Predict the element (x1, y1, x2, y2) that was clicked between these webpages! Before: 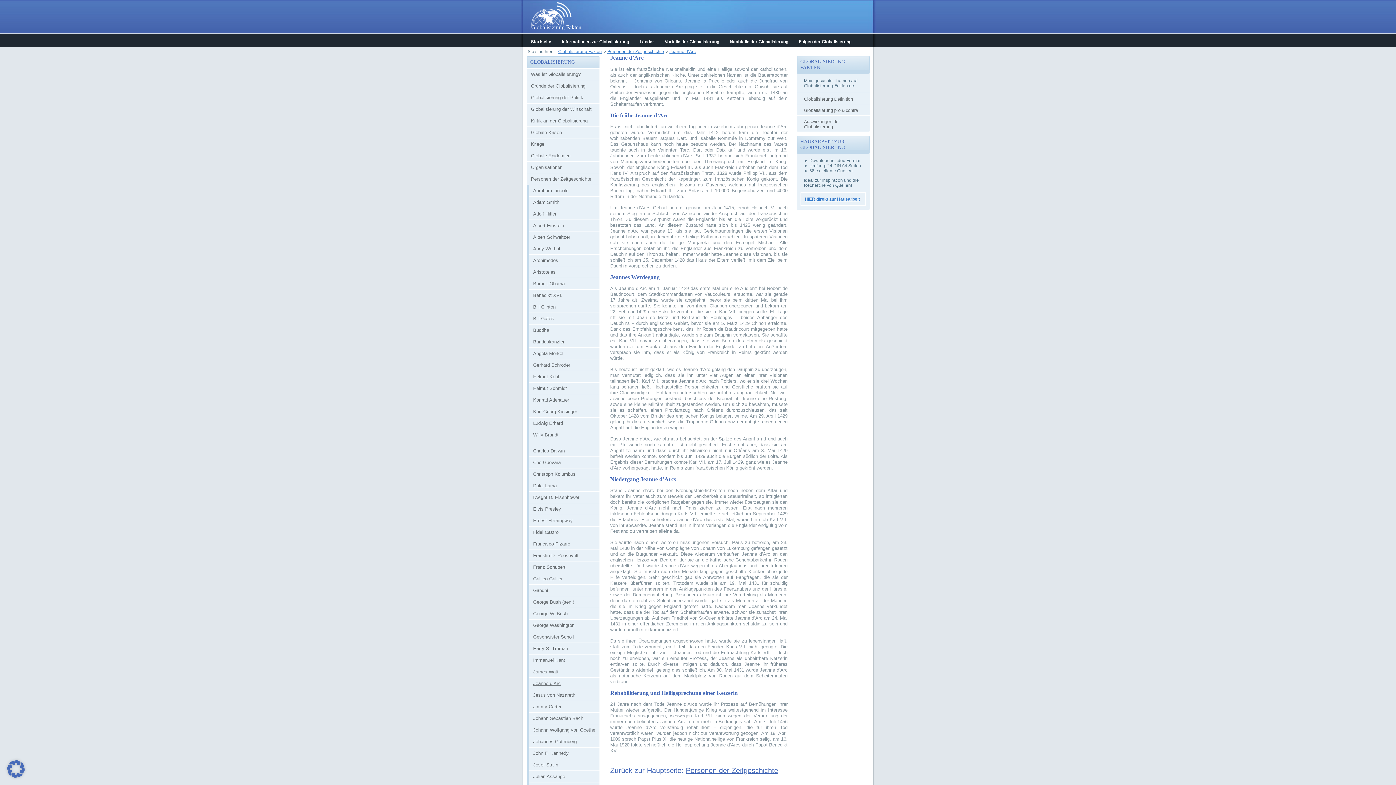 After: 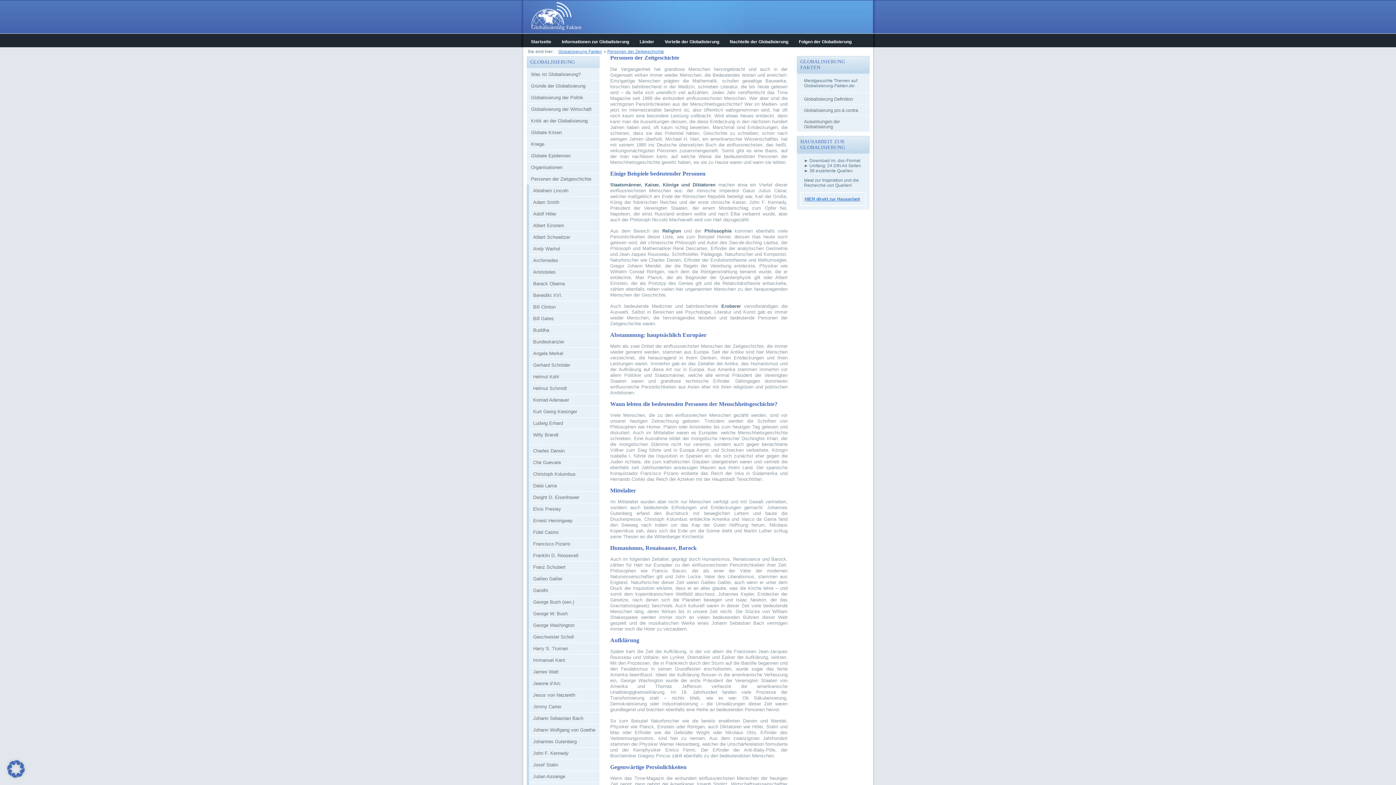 Action: label: Personen der Zeitgeschichte bbox: (526, 173, 595, 184)